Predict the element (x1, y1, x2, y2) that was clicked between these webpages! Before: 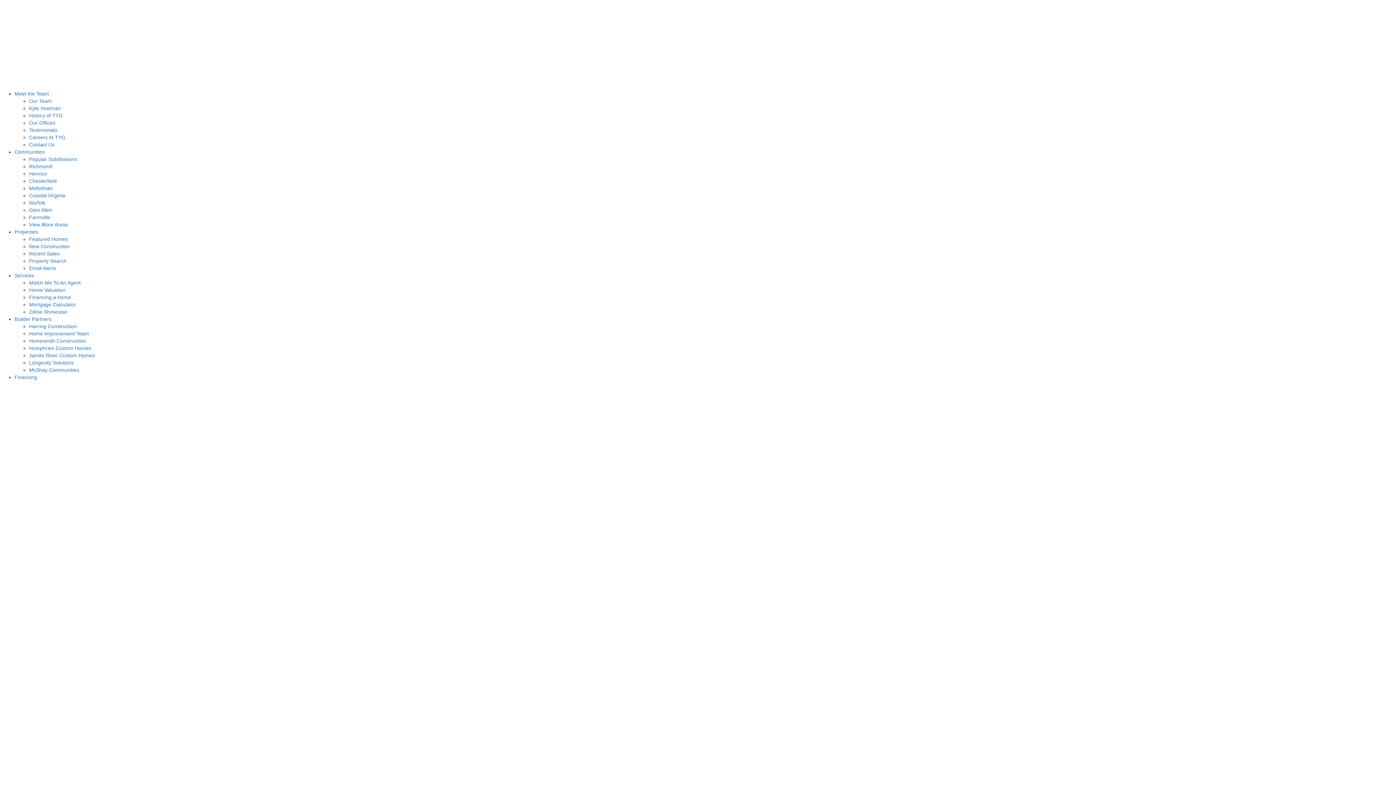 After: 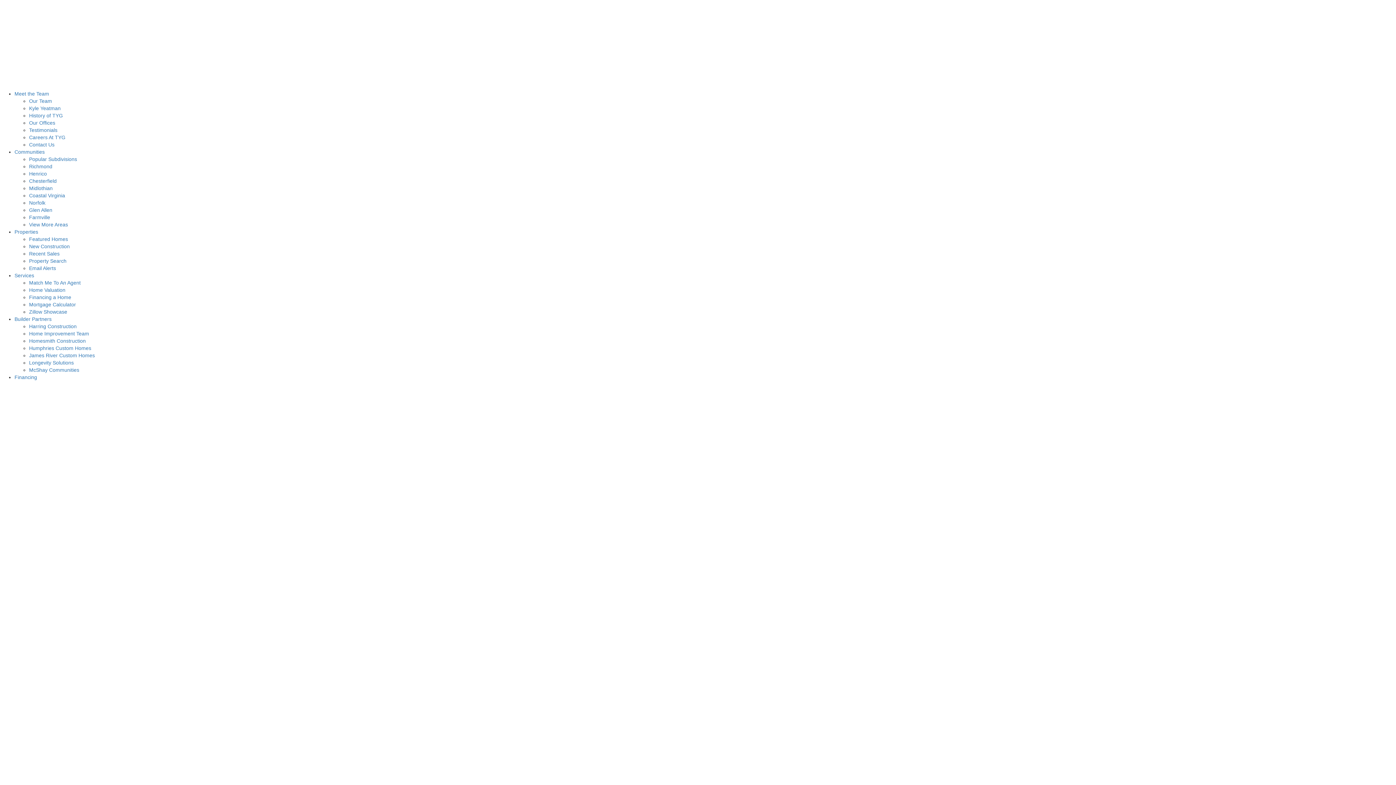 Action: label: Financing a Home bbox: (29, 294, 71, 300)